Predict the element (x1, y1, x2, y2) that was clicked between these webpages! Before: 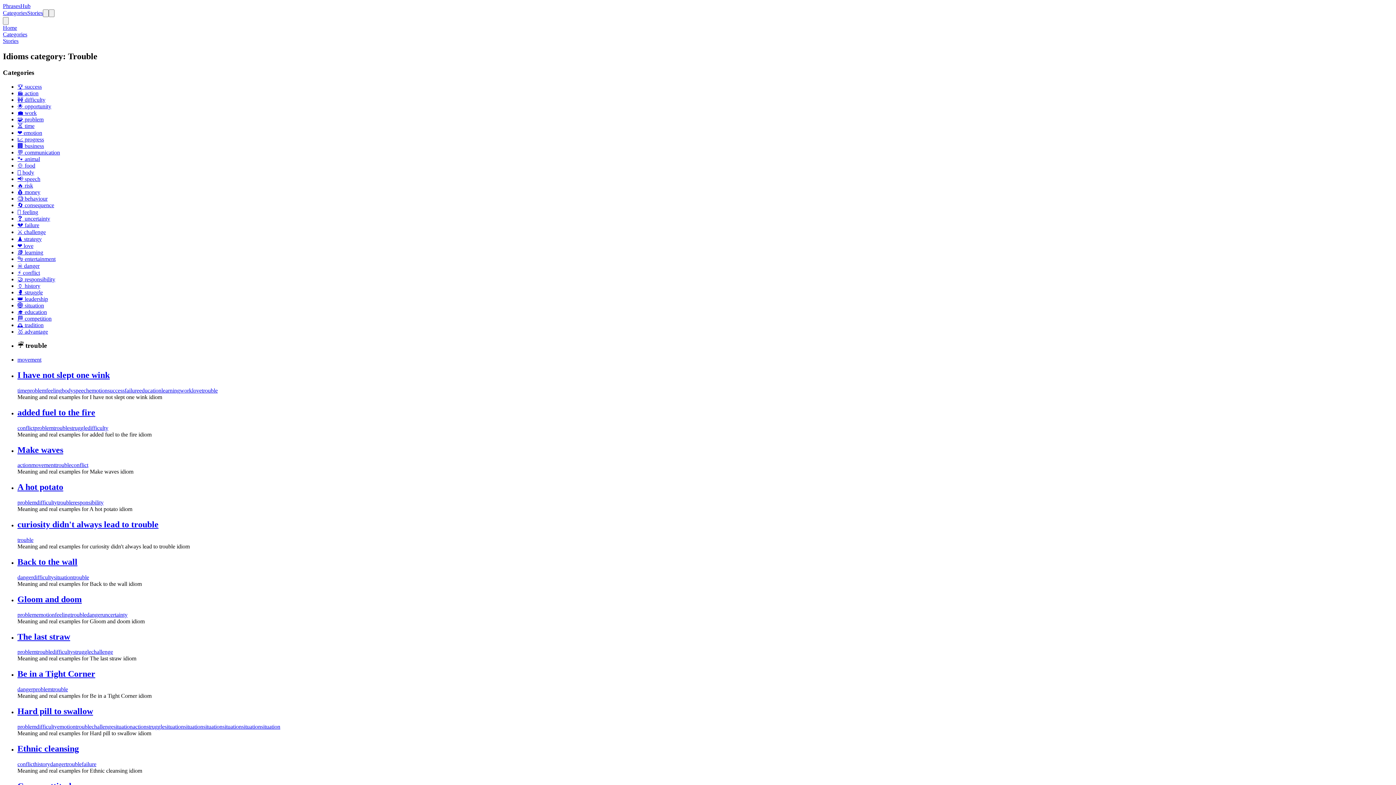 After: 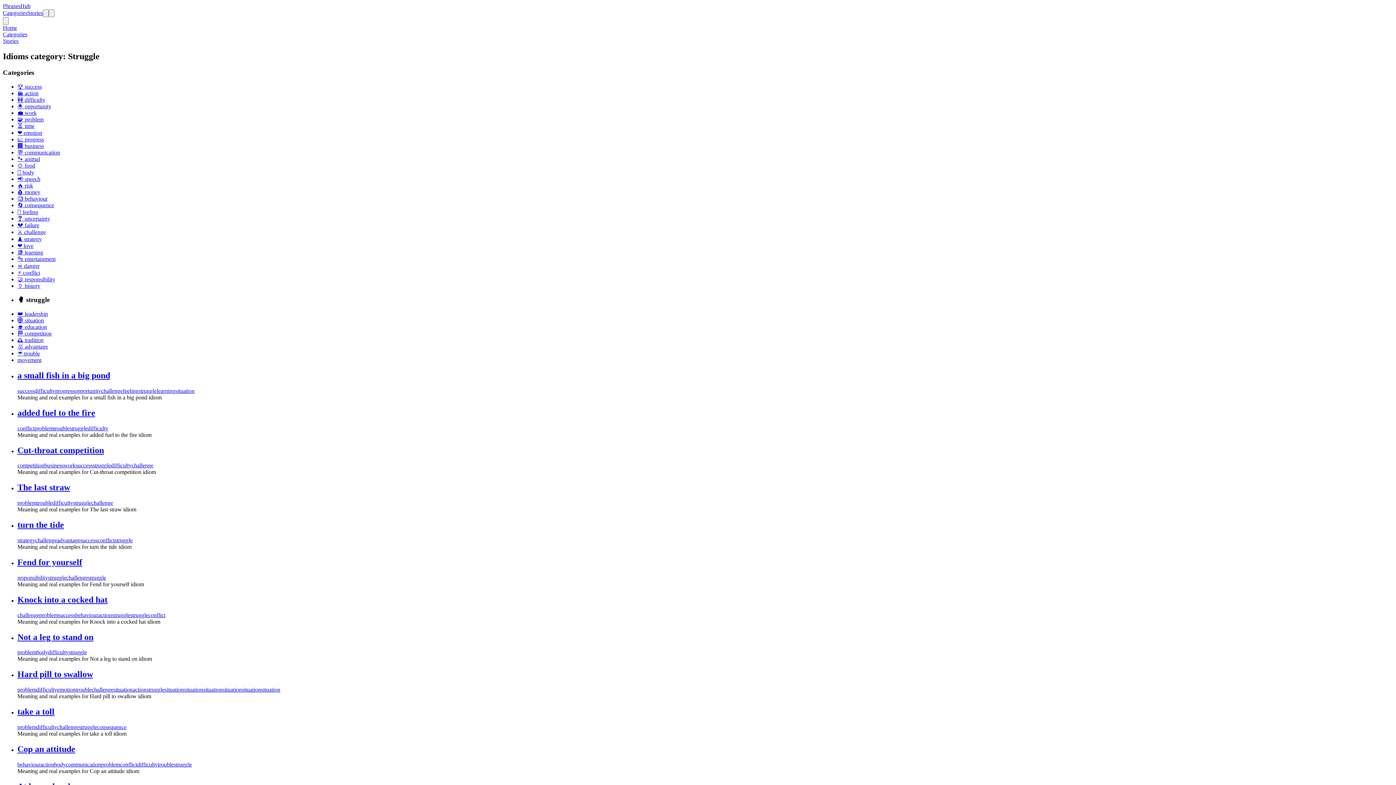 Action: bbox: (73, 649, 91, 655) label: struggle